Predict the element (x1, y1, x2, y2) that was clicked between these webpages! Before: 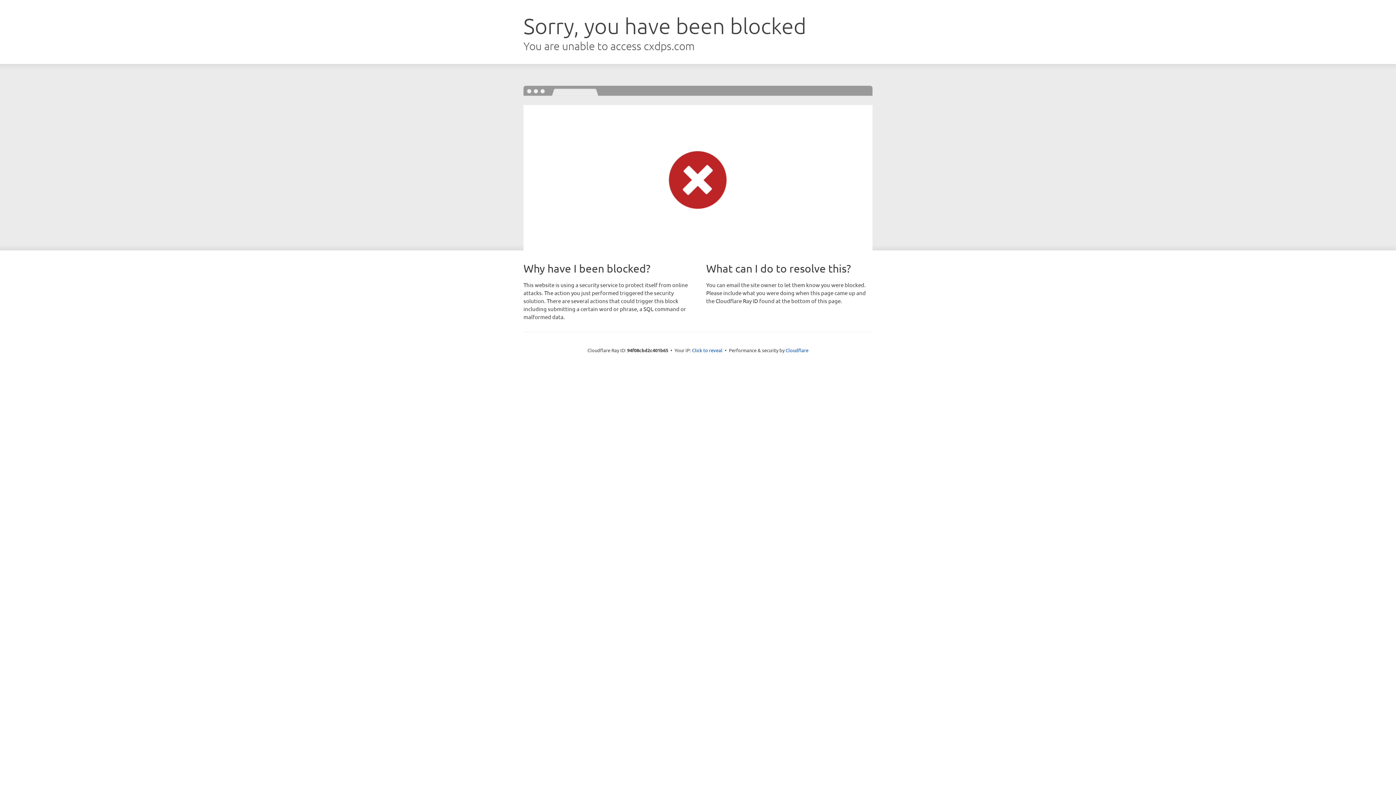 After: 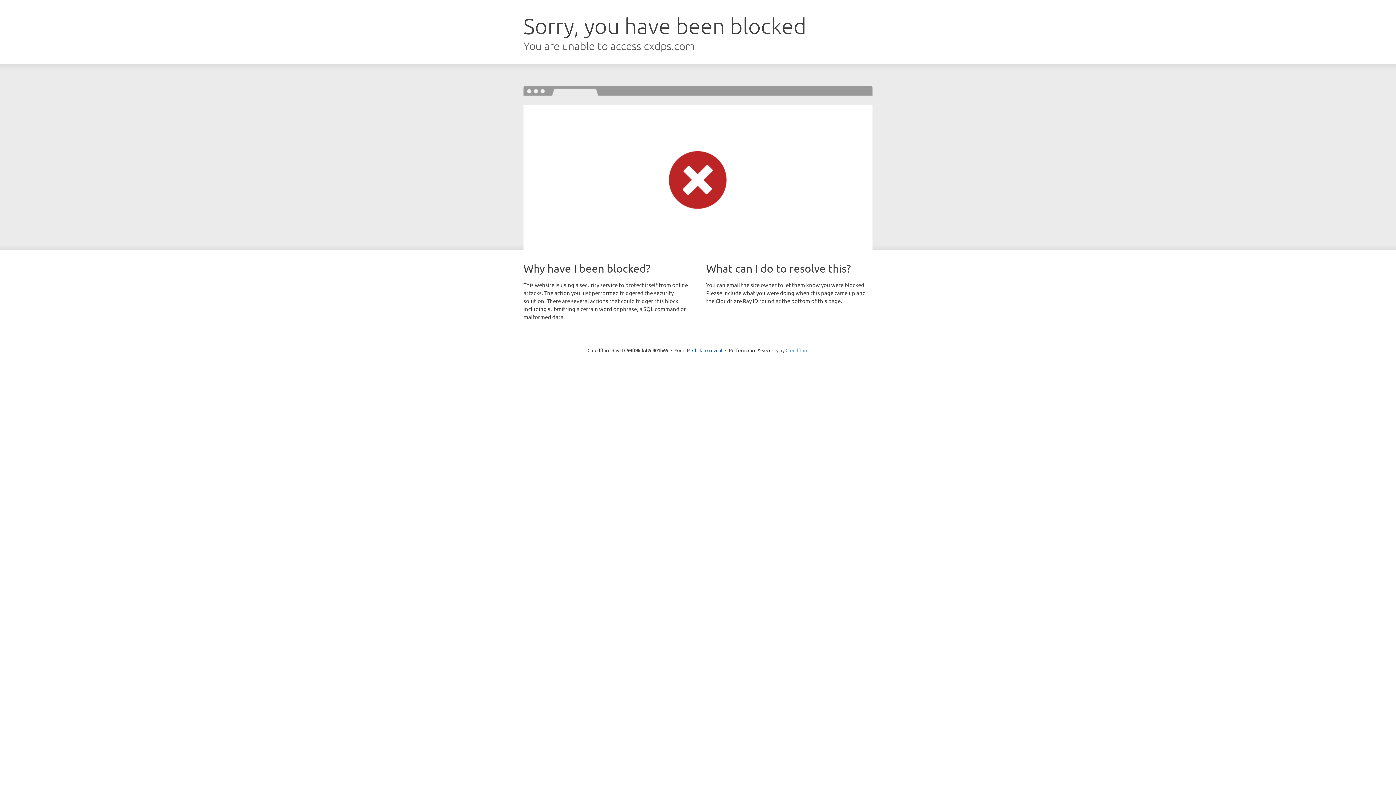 Action: label: Cloudflare bbox: (785, 347, 808, 353)